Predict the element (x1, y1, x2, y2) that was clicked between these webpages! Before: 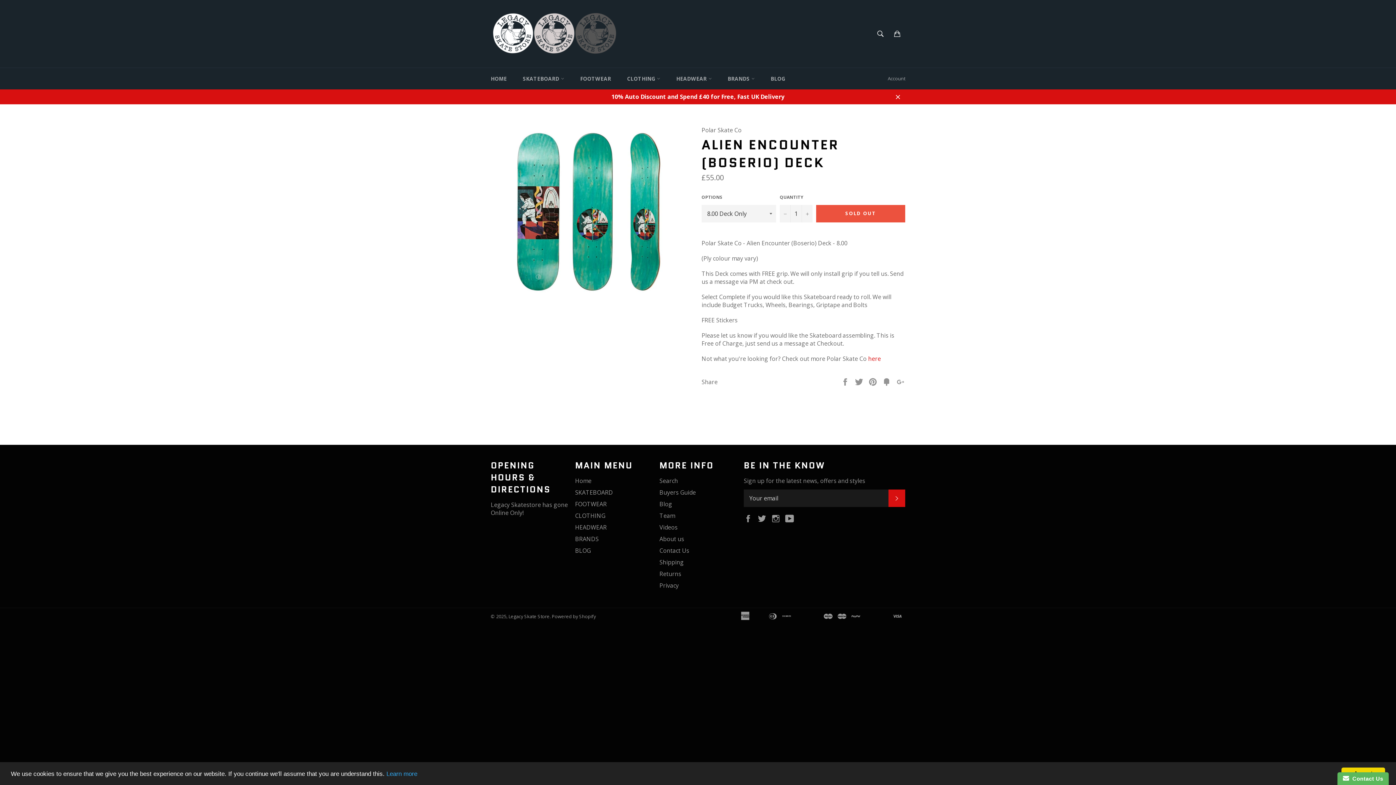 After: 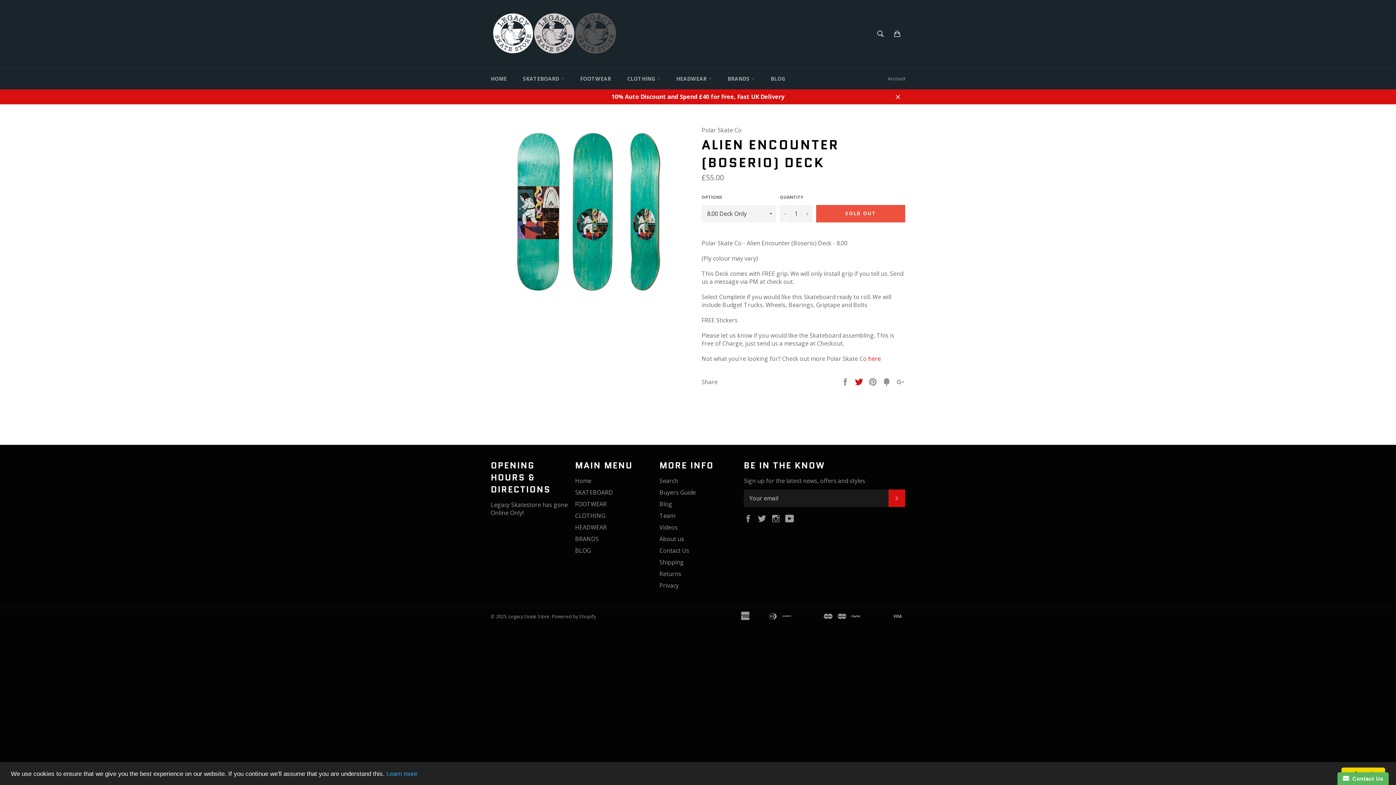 Action: bbox: (854, 377, 865, 385) label:  
Tweet